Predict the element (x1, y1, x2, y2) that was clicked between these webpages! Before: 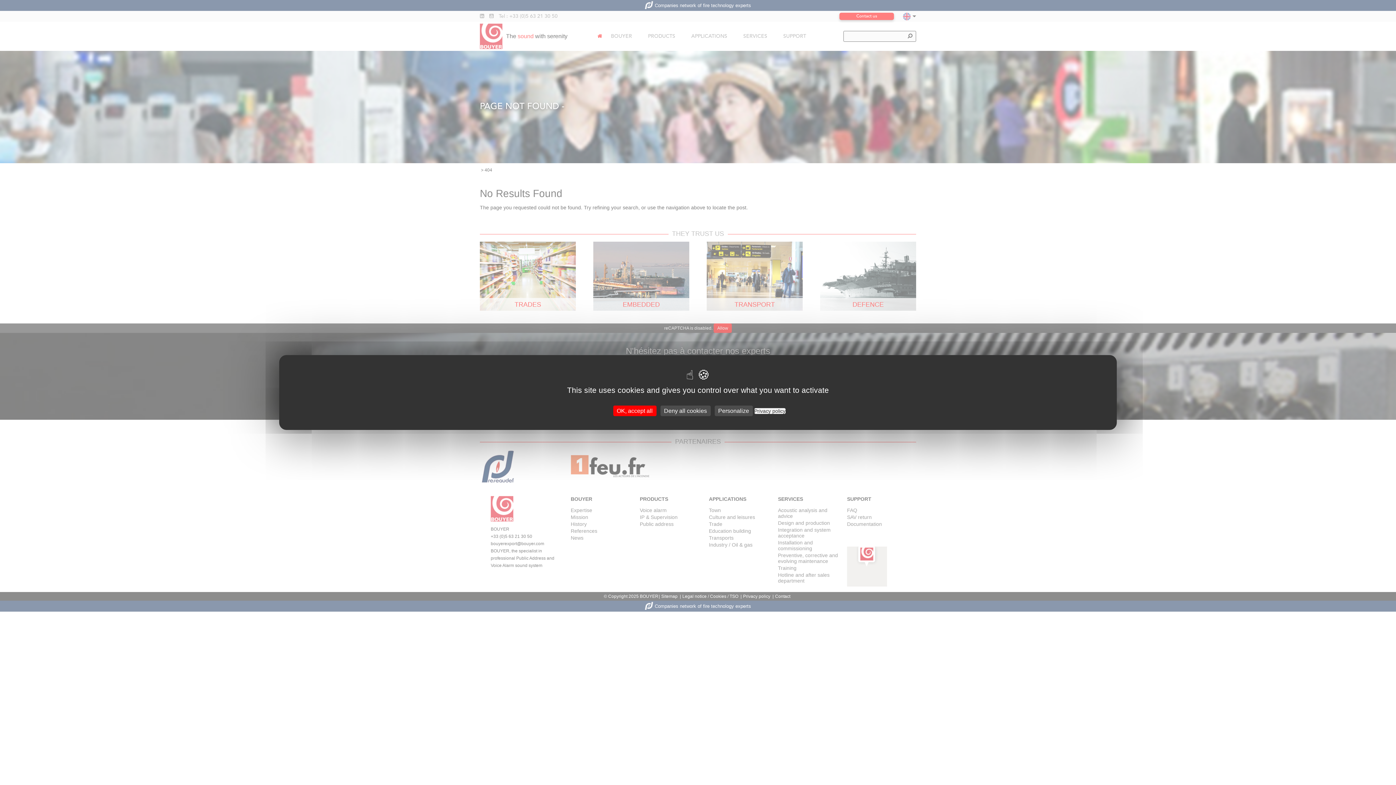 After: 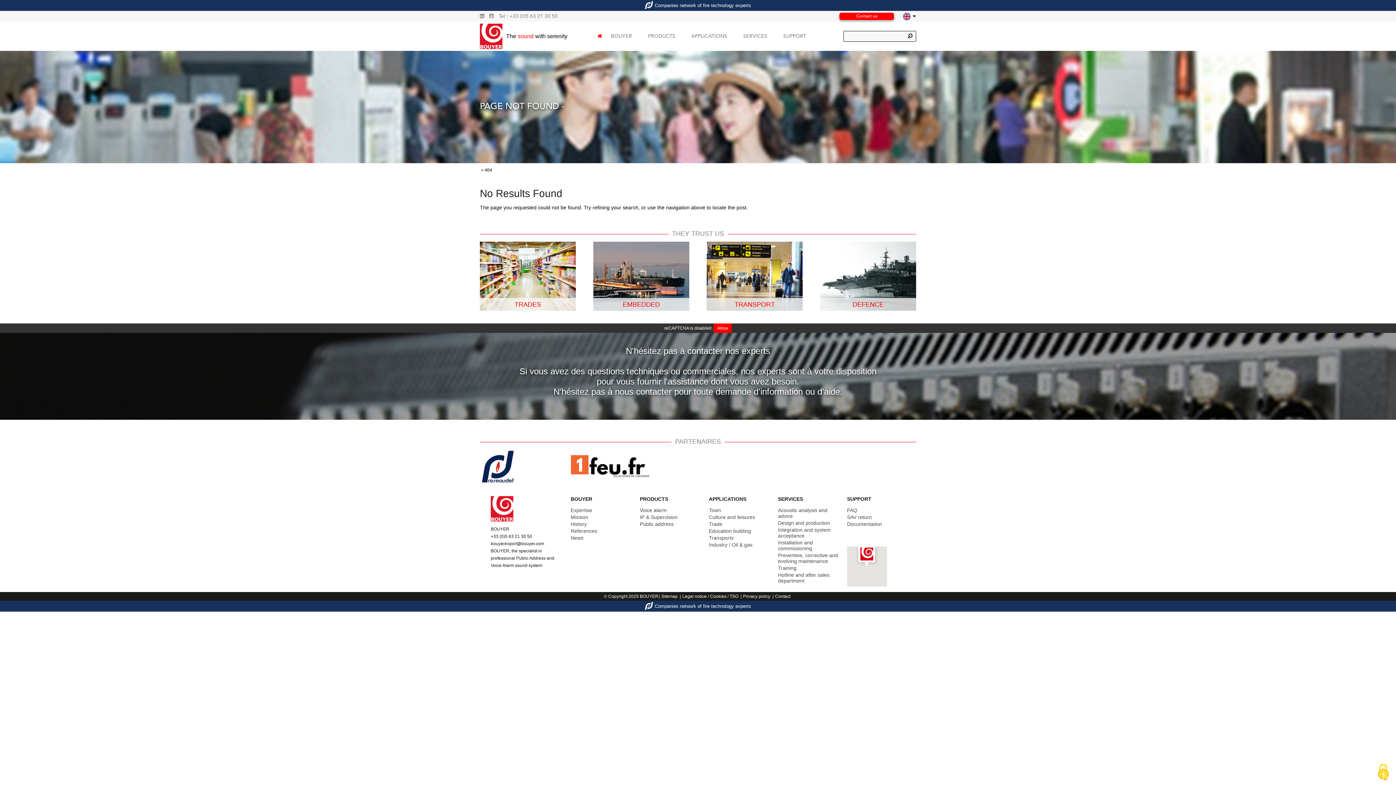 Action: label: Cookies : Deny all cookies bbox: (660, 405, 710, 416)